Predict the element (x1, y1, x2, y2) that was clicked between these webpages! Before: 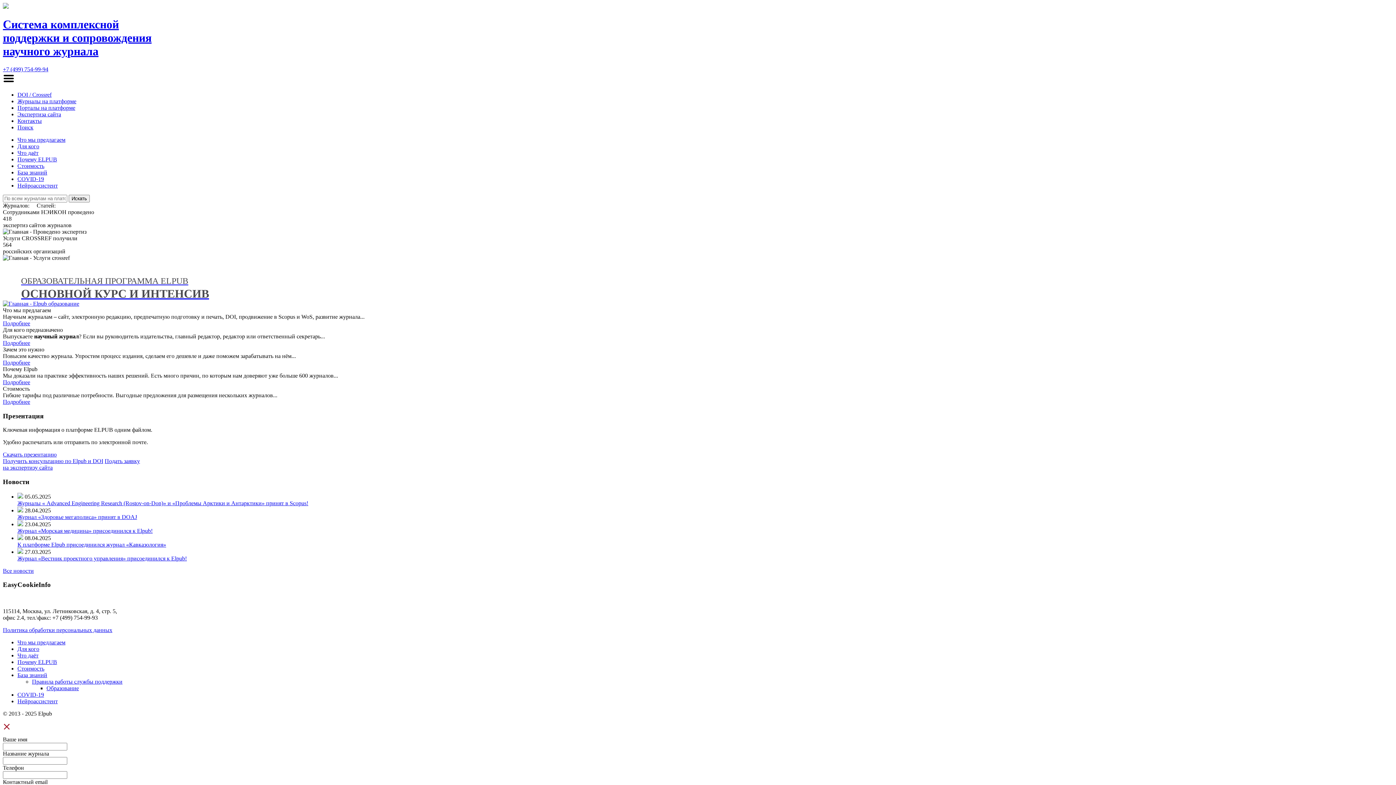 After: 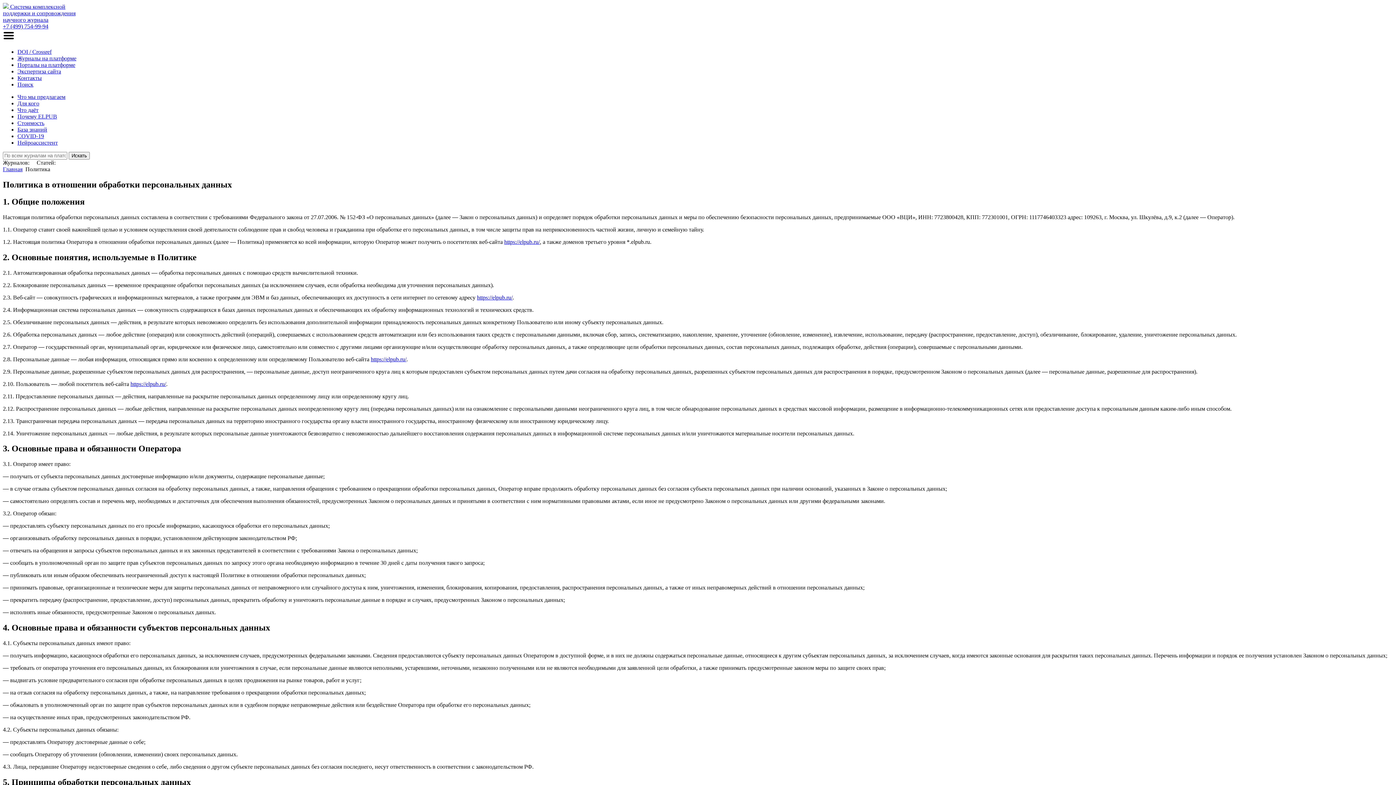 Action: label: Политика обработки персональных данных bbox: (2, 627, 112, 633)